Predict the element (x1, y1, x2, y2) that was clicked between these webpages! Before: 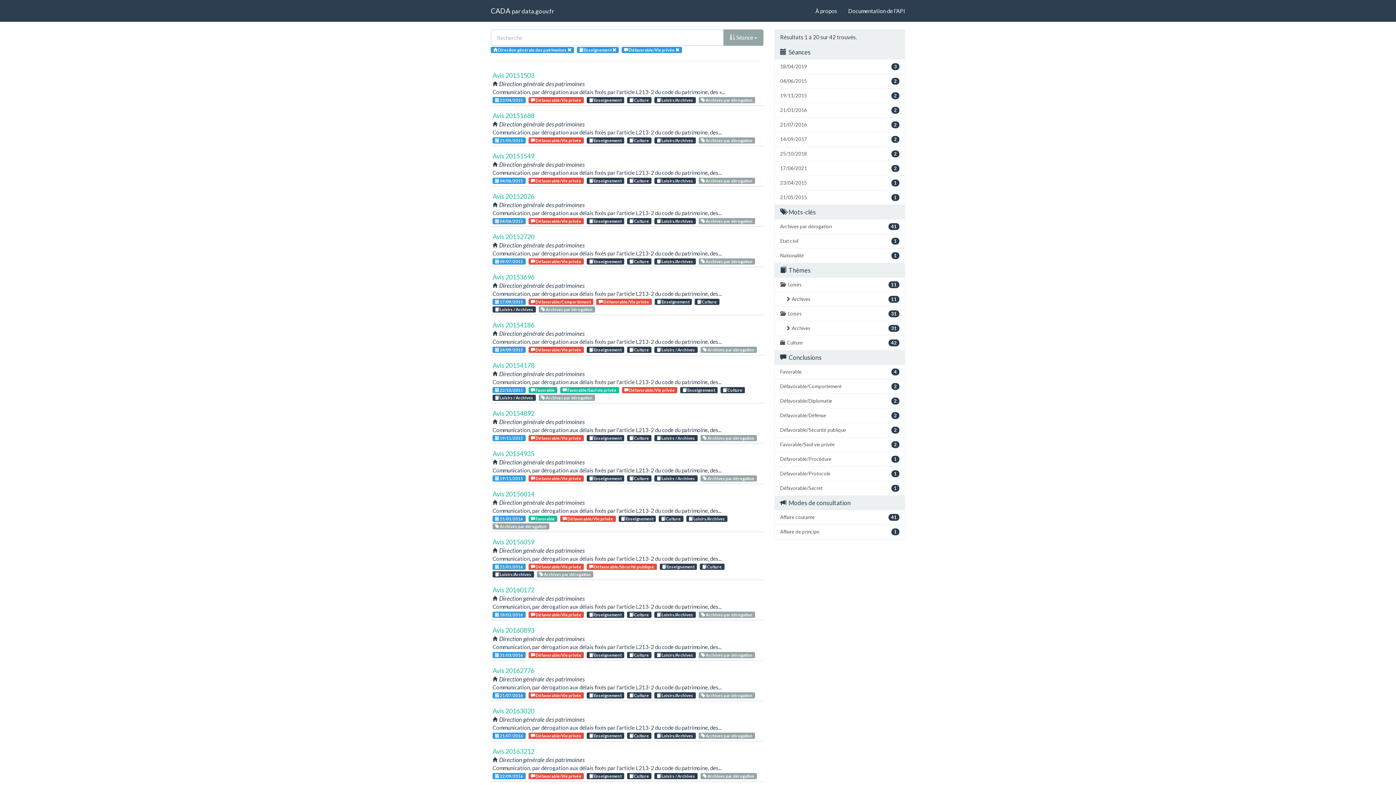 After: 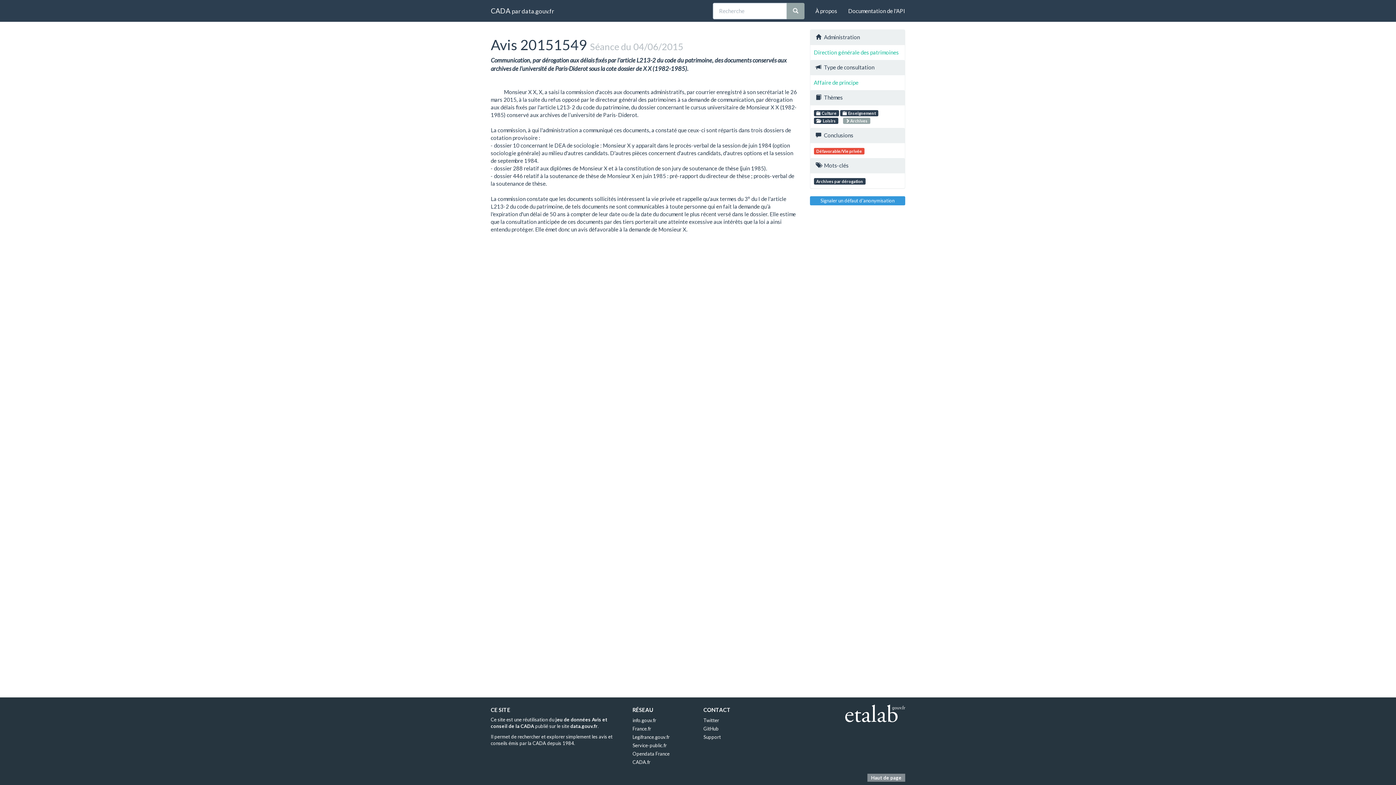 Action: bbox: (492, 152, 534, 160) label: Avis 20151549